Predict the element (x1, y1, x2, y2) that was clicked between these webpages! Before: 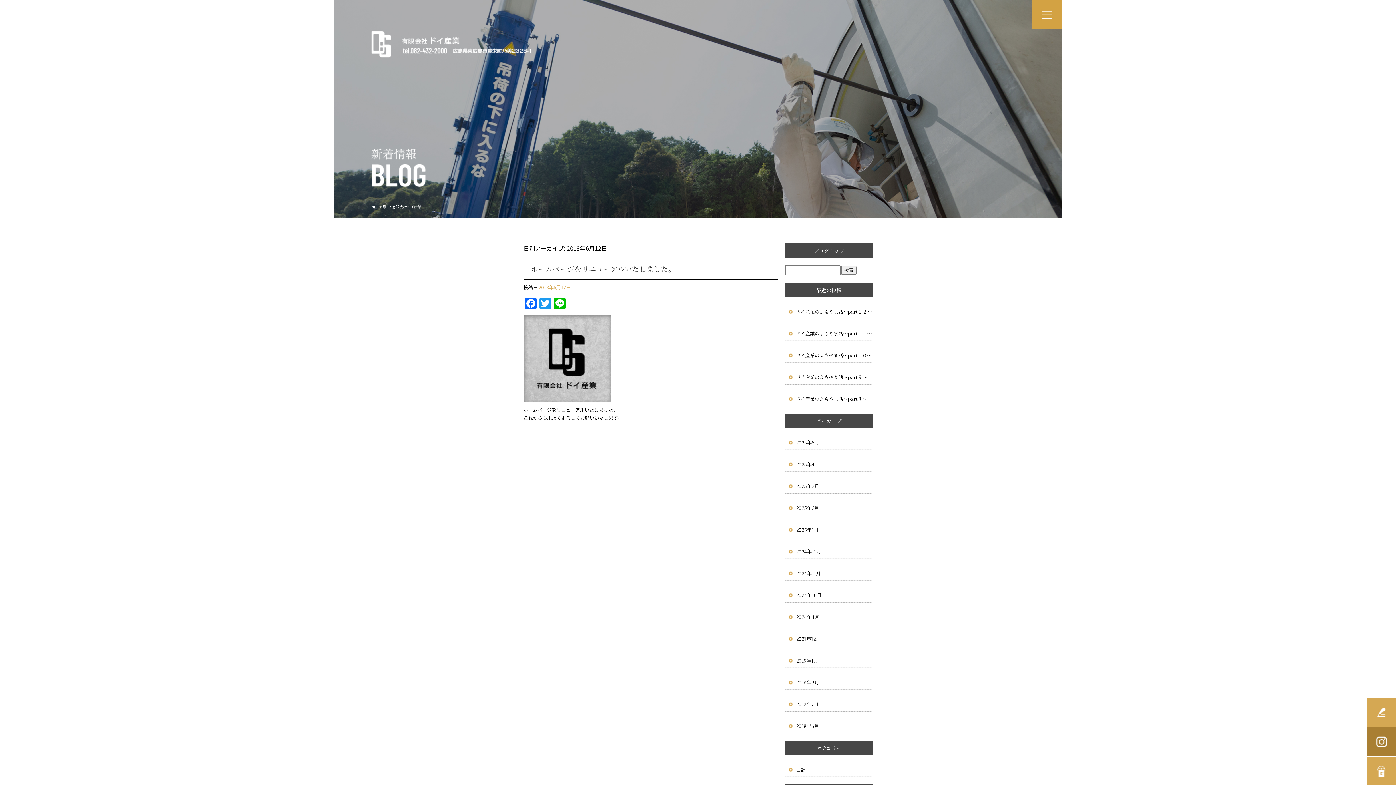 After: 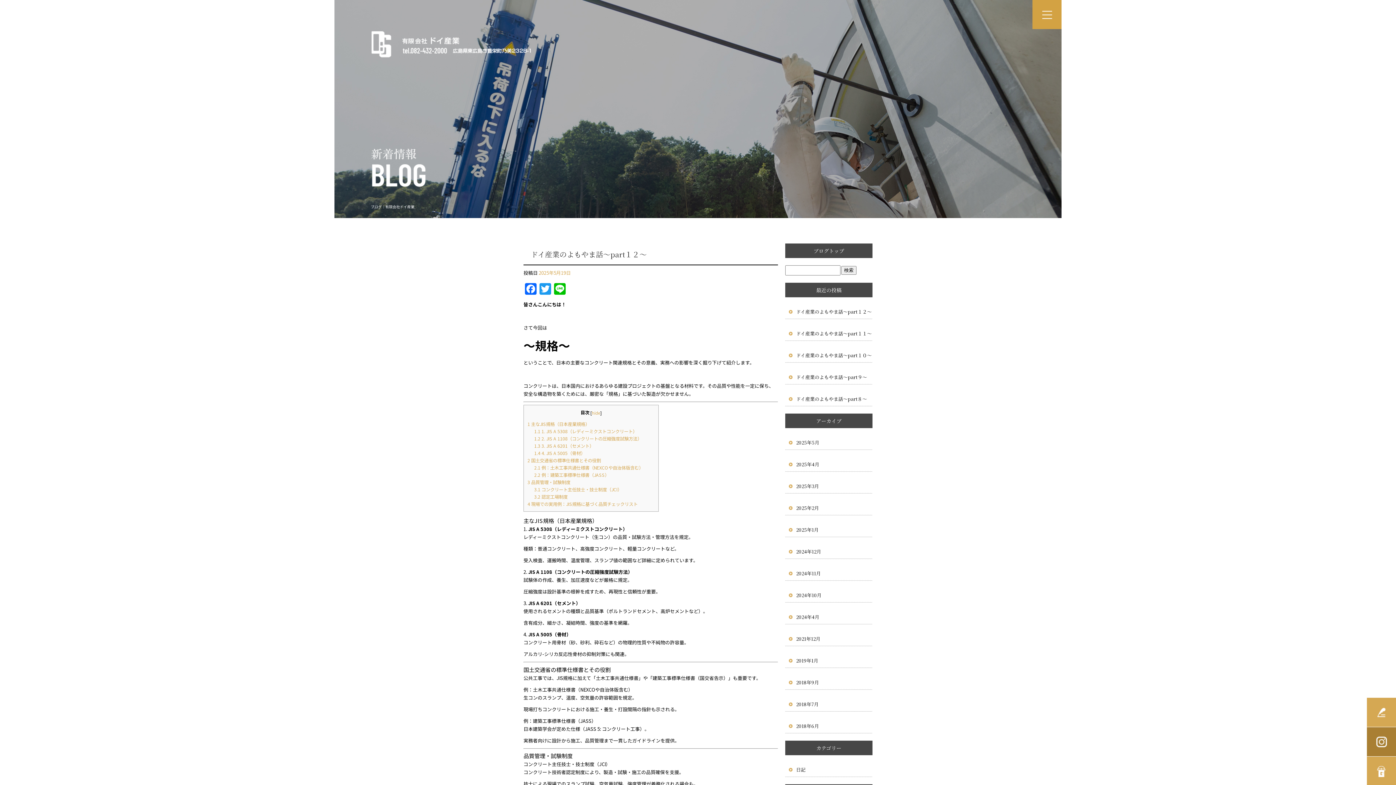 Action: label: ブログトップ bbox: (785, 243, 872, 258)